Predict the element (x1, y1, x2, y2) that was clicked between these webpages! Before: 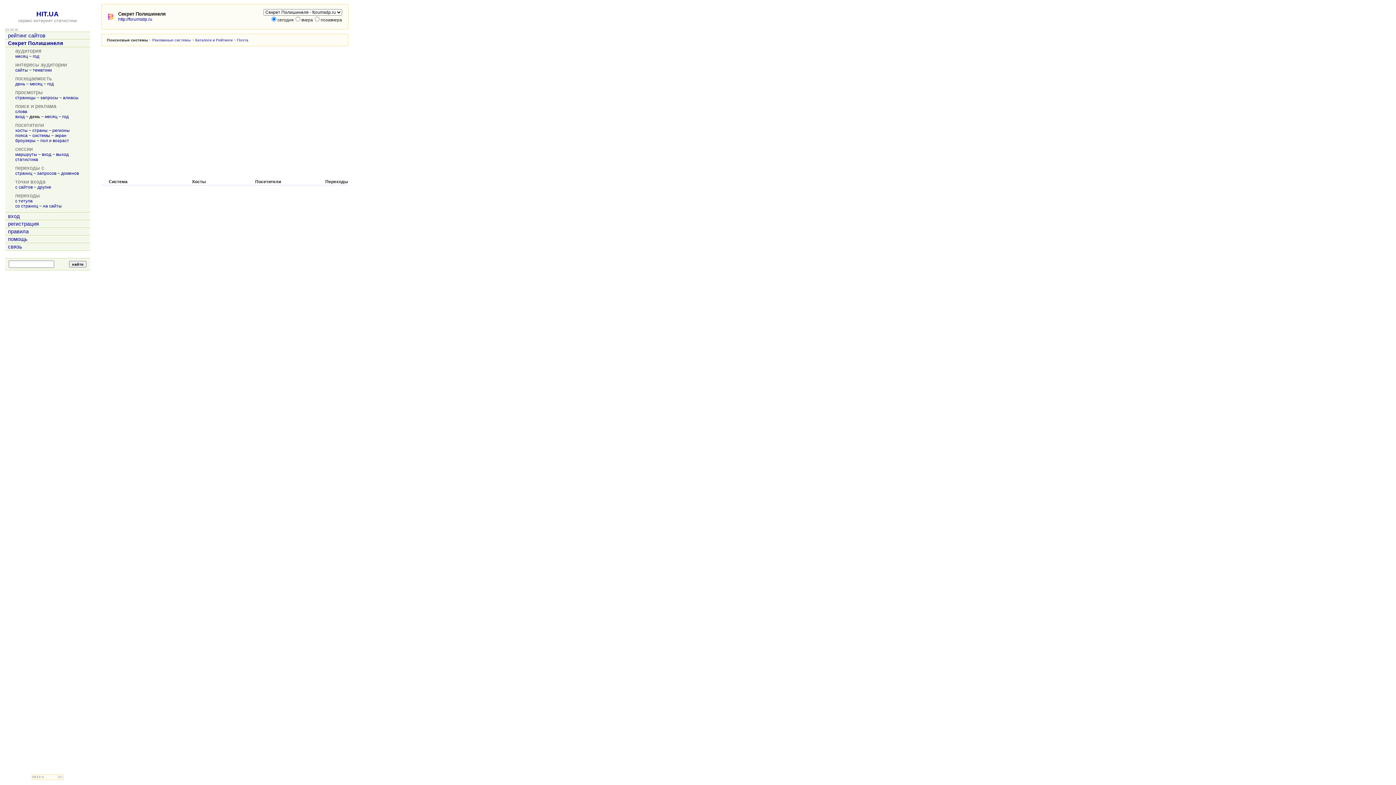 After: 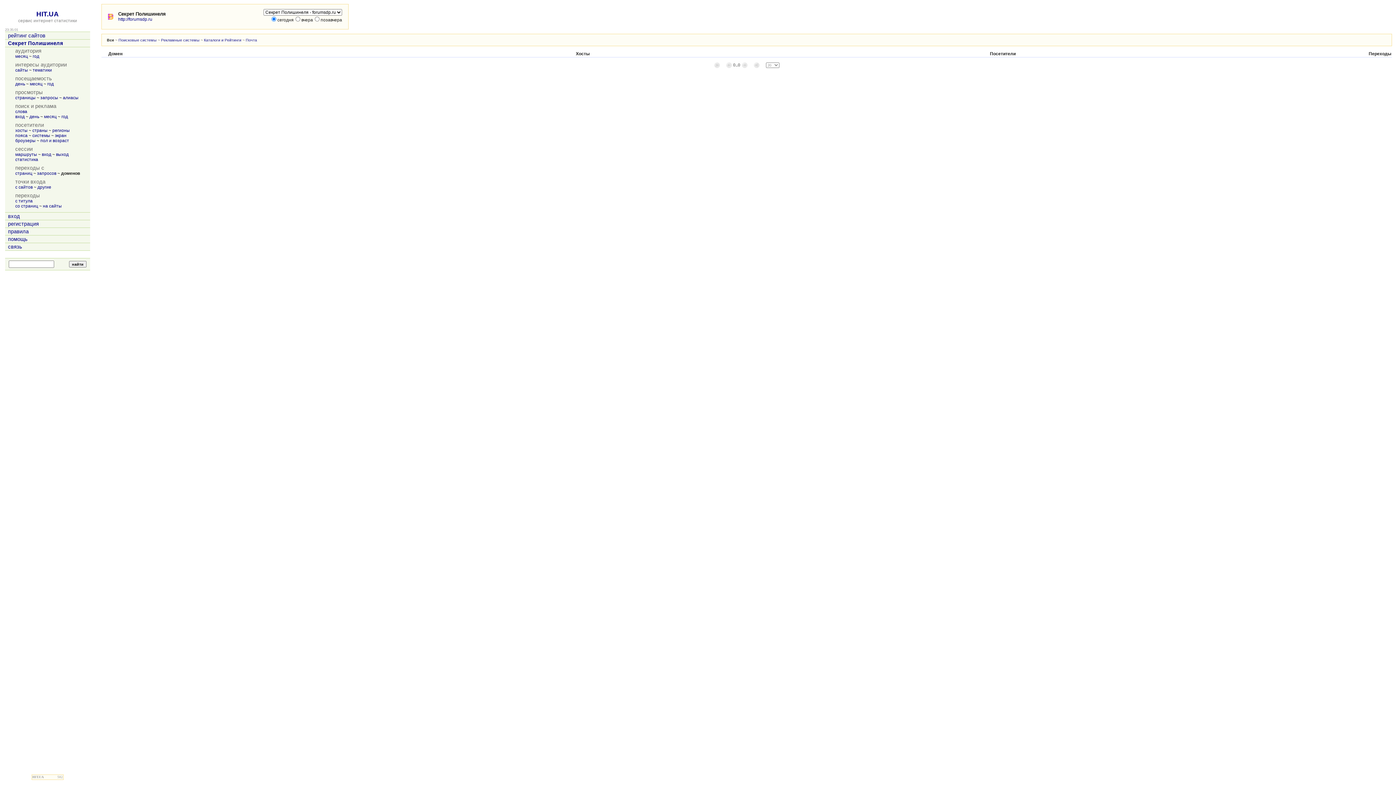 Action: label: доменов bbox: (61, 170, 78, 176)